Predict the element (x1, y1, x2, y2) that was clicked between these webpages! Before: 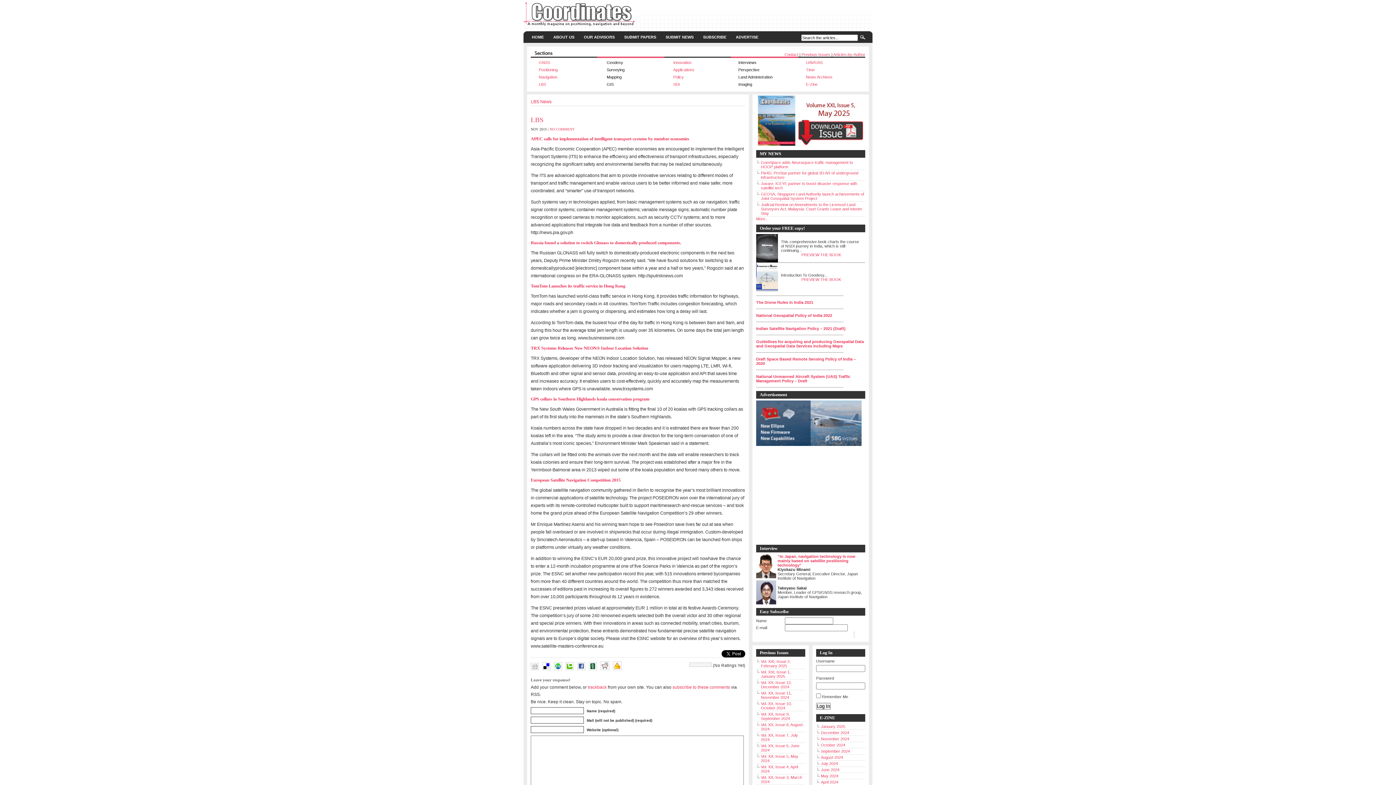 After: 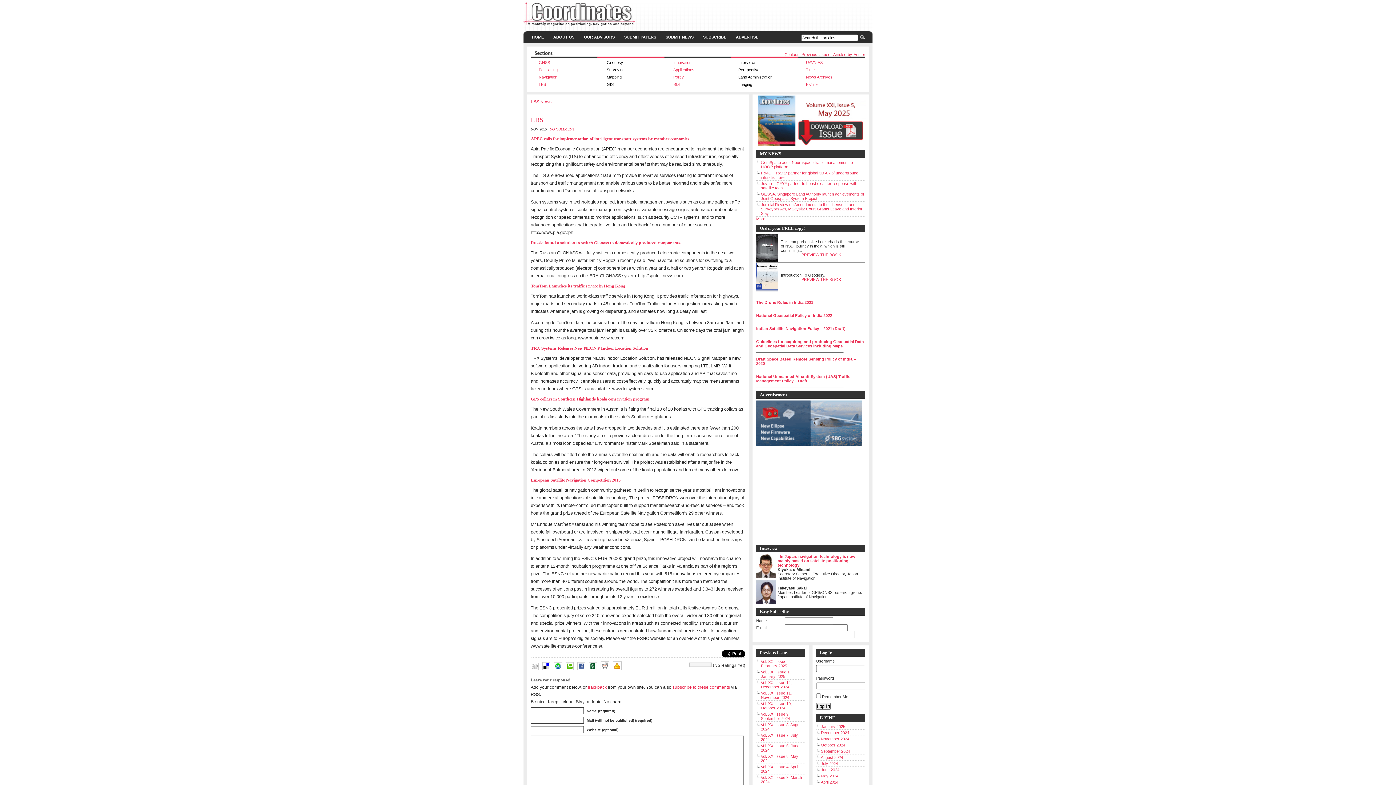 Action: bbox: (530, 668, 542, 673)